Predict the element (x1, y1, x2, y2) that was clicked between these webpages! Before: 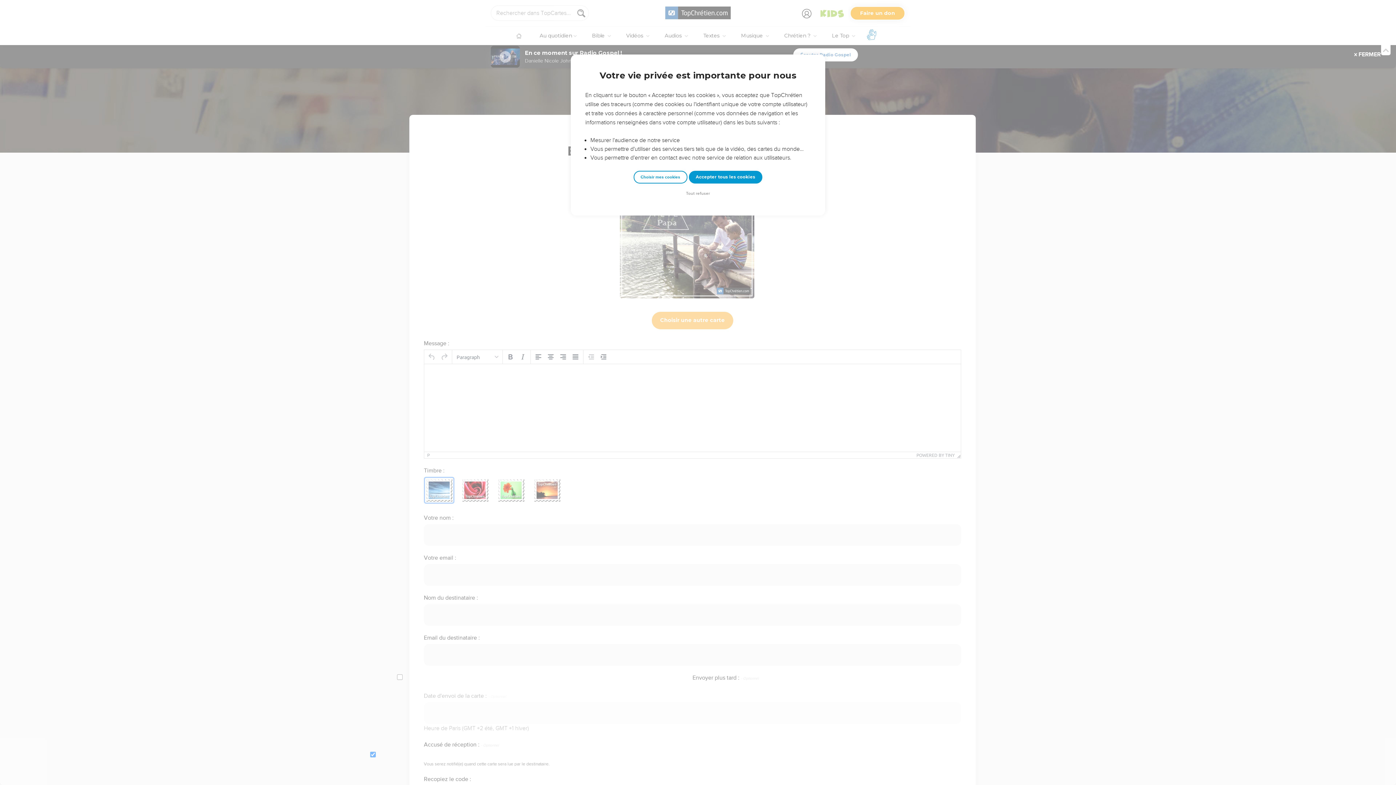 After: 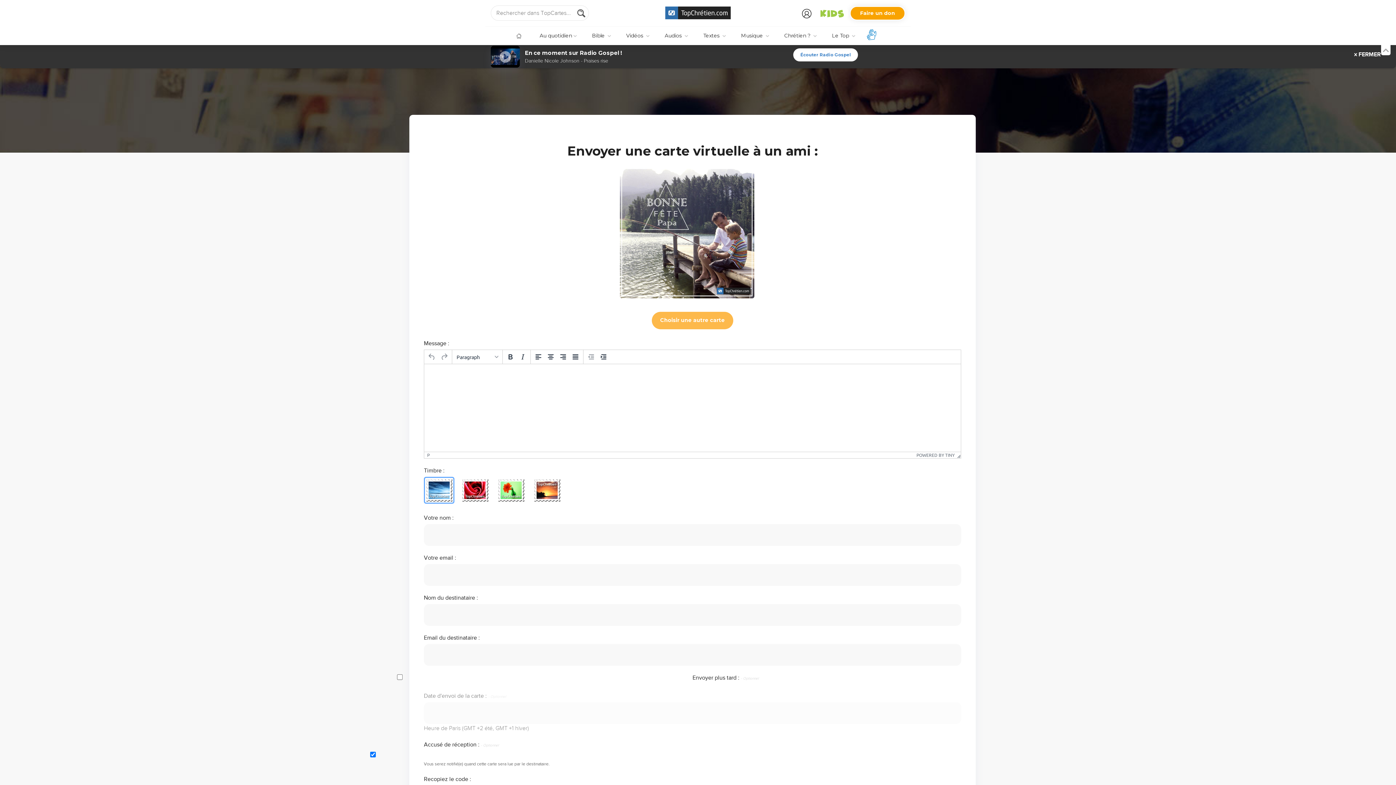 Action: label: Tout refuser bbox: (684, 190, 712, 197)